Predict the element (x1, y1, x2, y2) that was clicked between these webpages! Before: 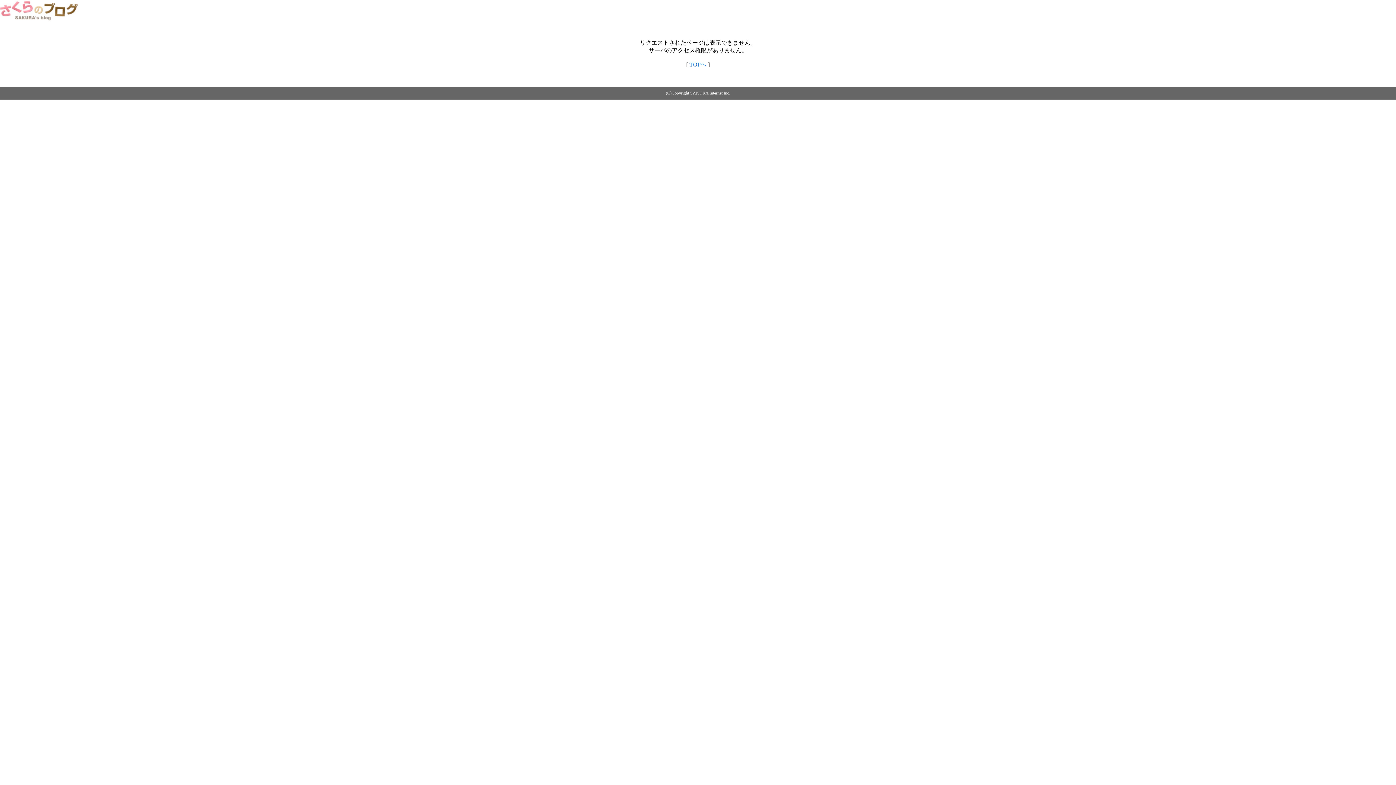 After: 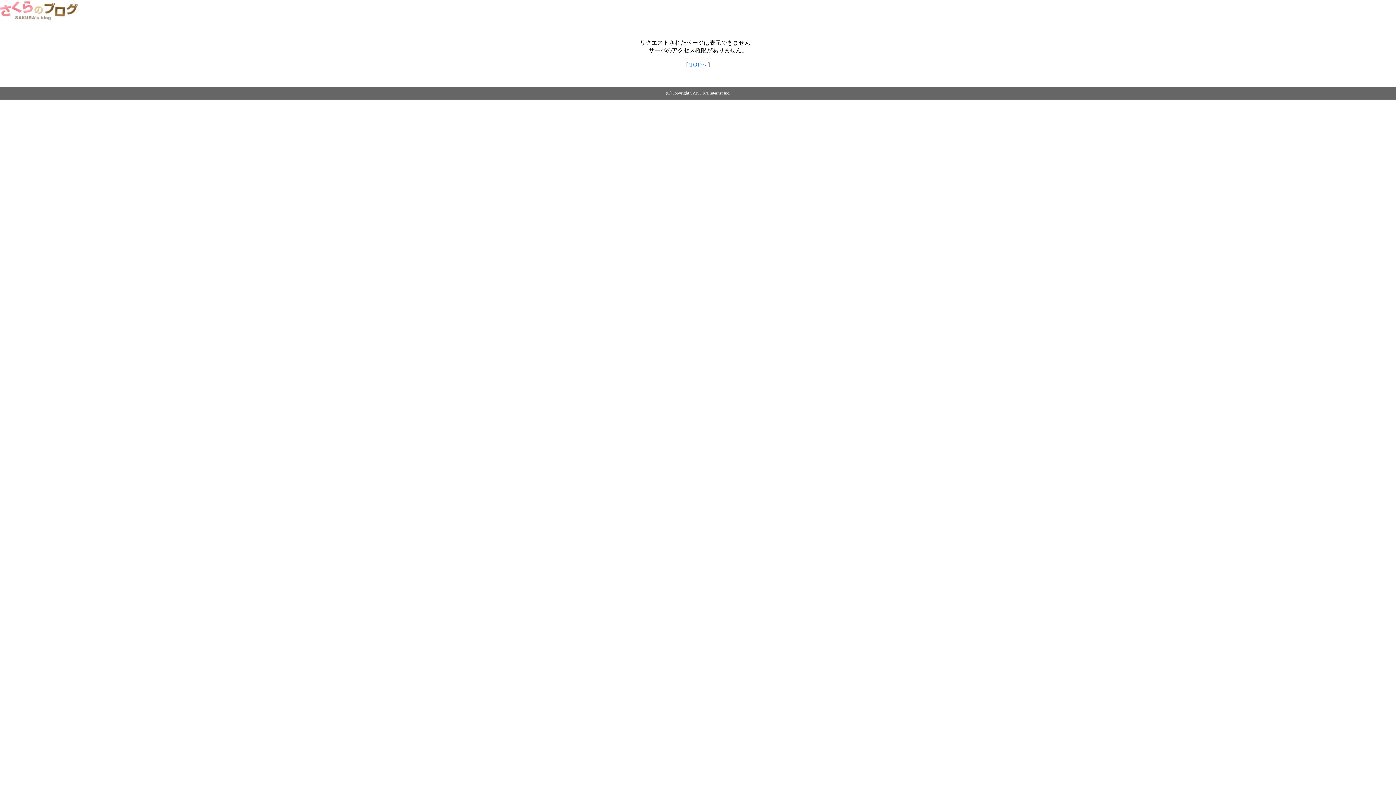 Action: bbox: (0, 14, 79, 20)